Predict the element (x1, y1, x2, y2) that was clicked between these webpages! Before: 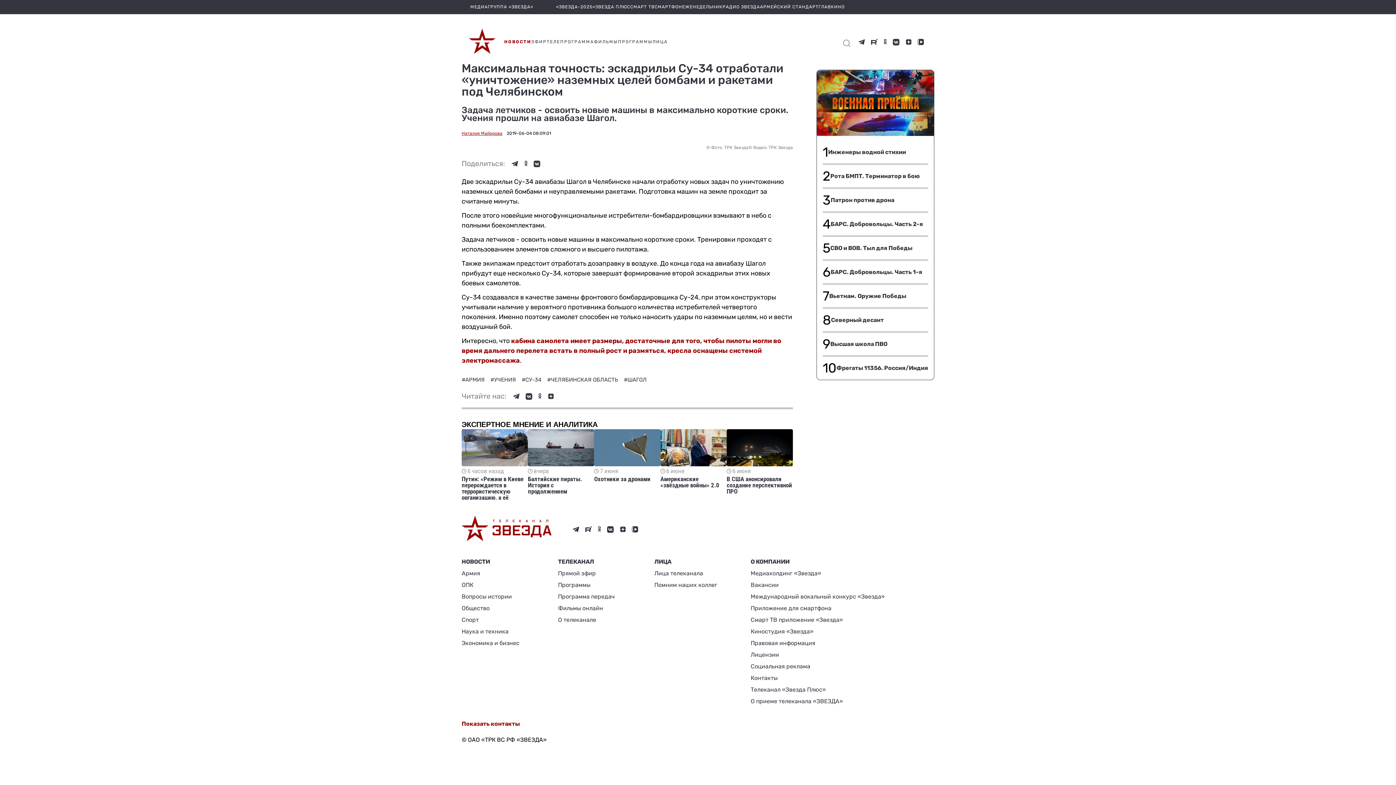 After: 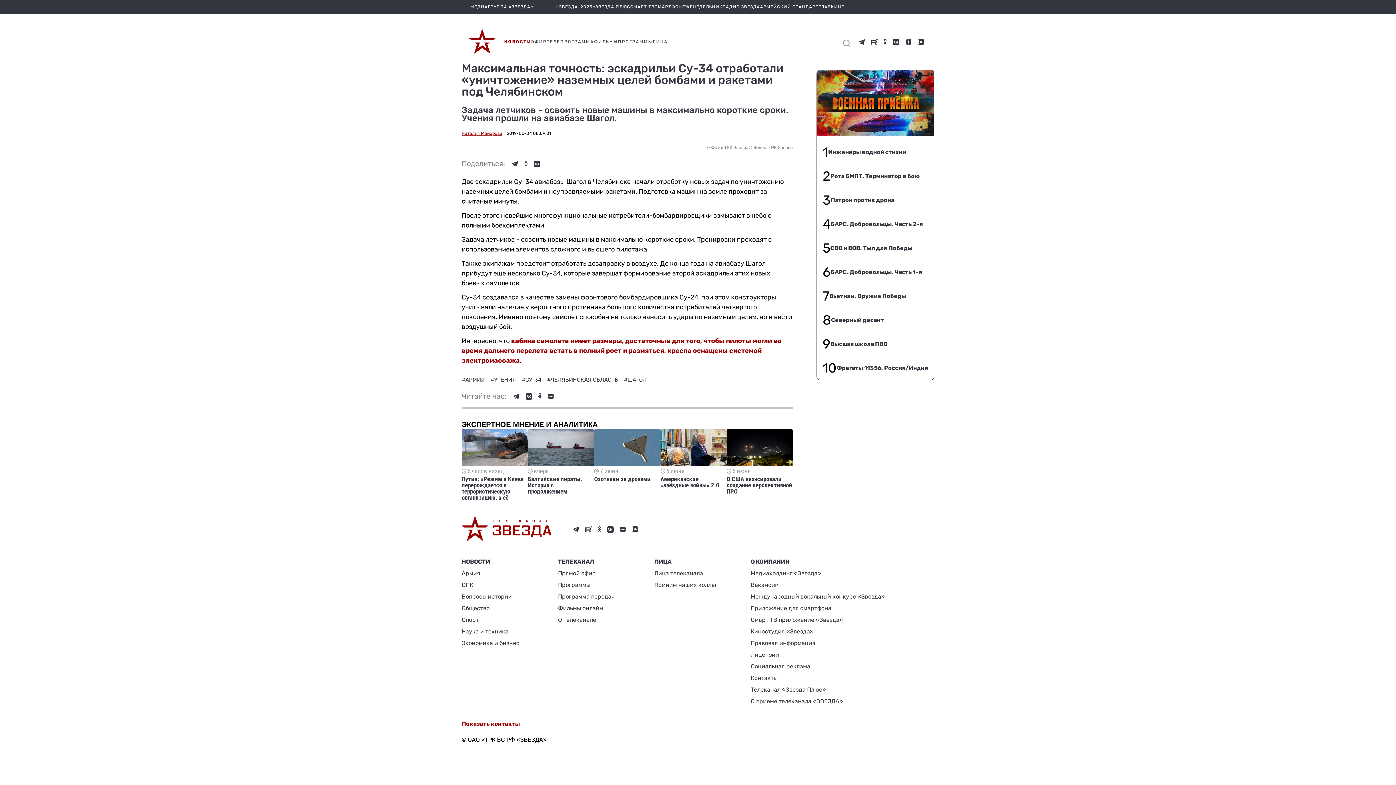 Action: label: Лица телеканала bbox: (654, 568, 717, 579)